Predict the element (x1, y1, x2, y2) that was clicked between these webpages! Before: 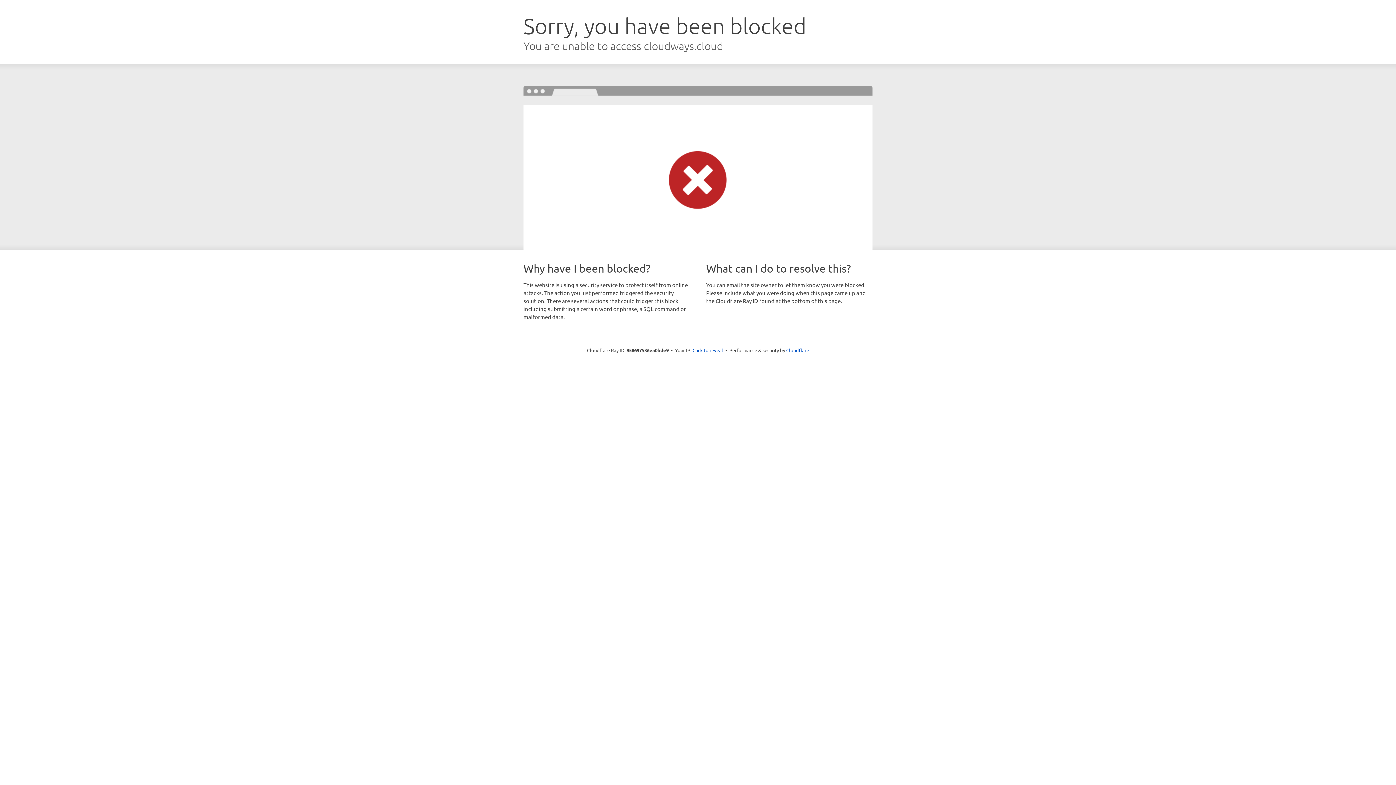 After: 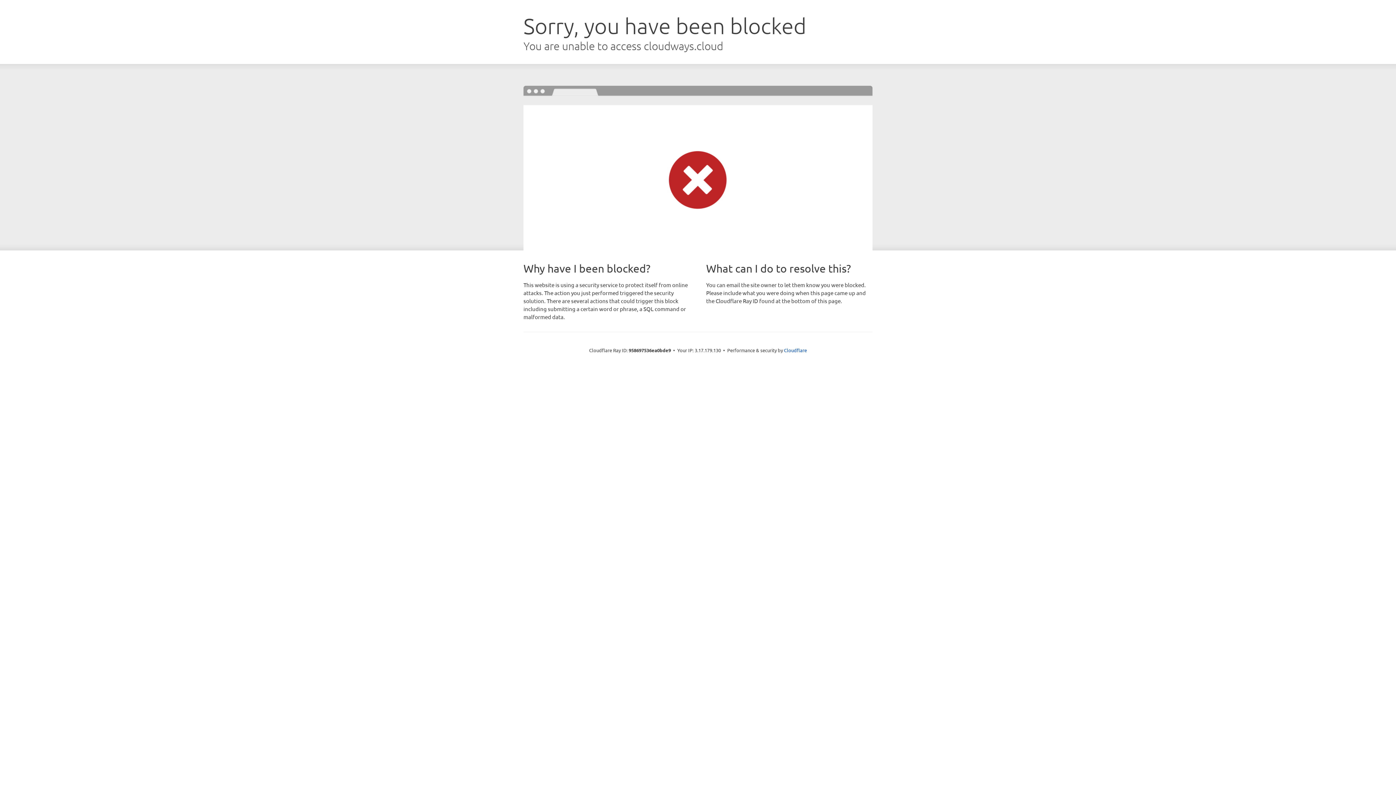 Action: bbox: (692, 346, 723, 353) label: Click to reveal